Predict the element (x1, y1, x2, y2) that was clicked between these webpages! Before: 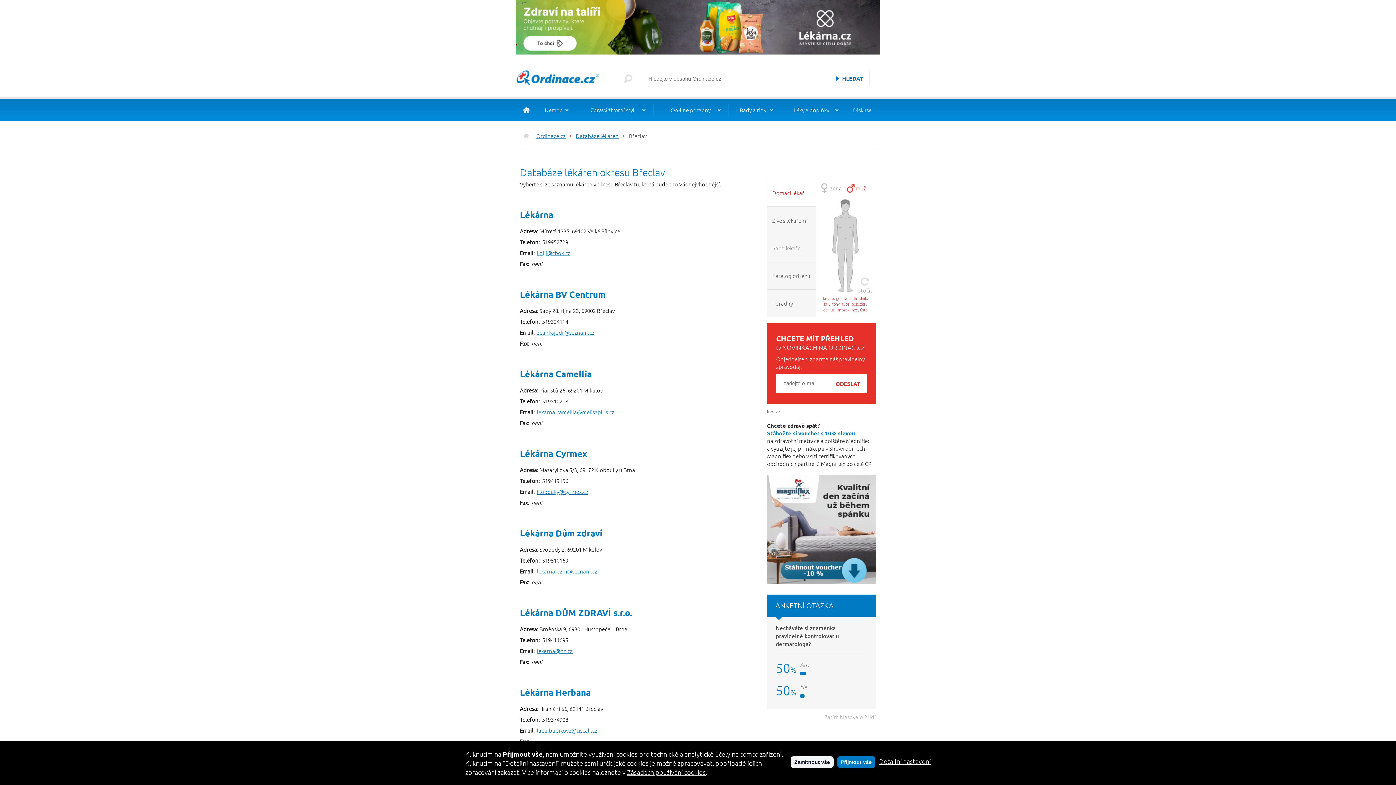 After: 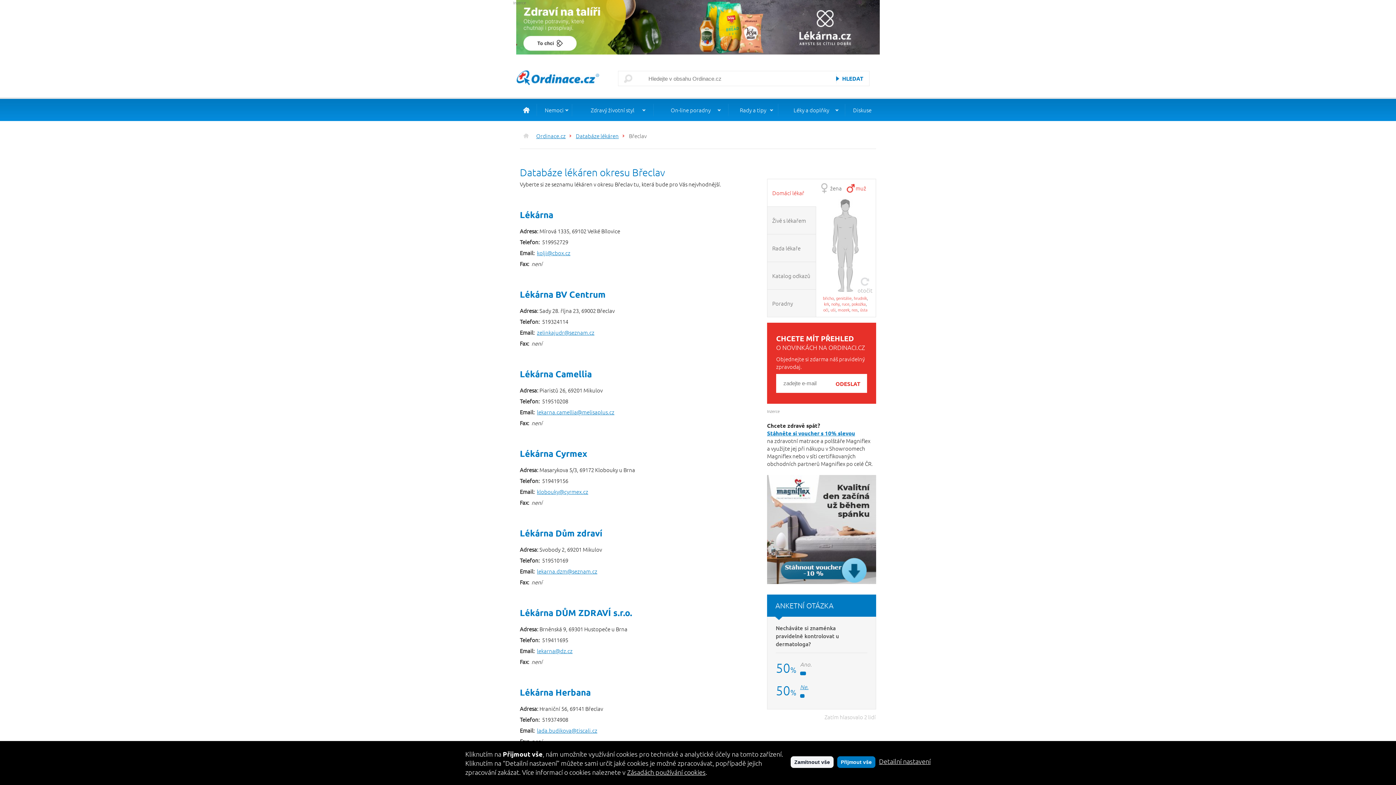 Action: label: Ne. bbox: (800, 683, 808, 690)